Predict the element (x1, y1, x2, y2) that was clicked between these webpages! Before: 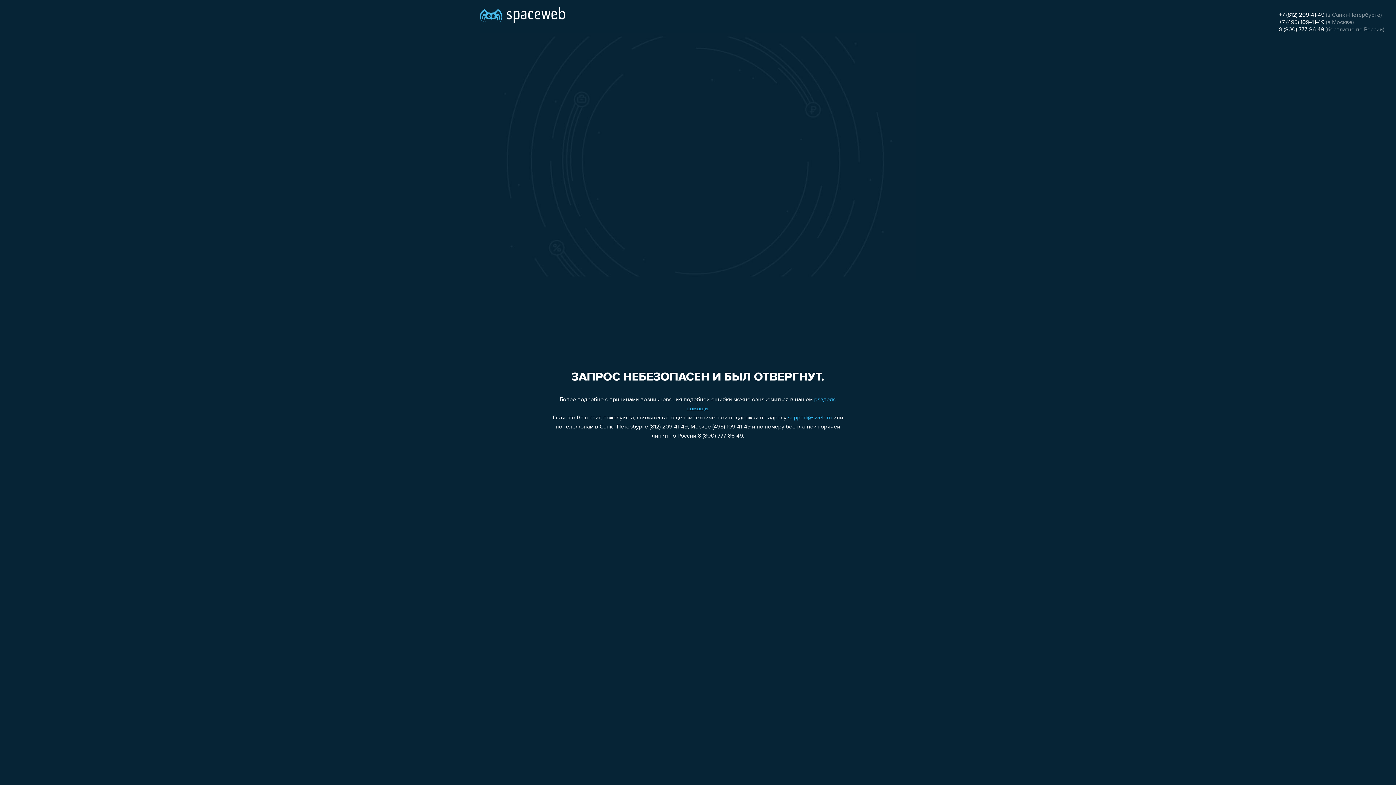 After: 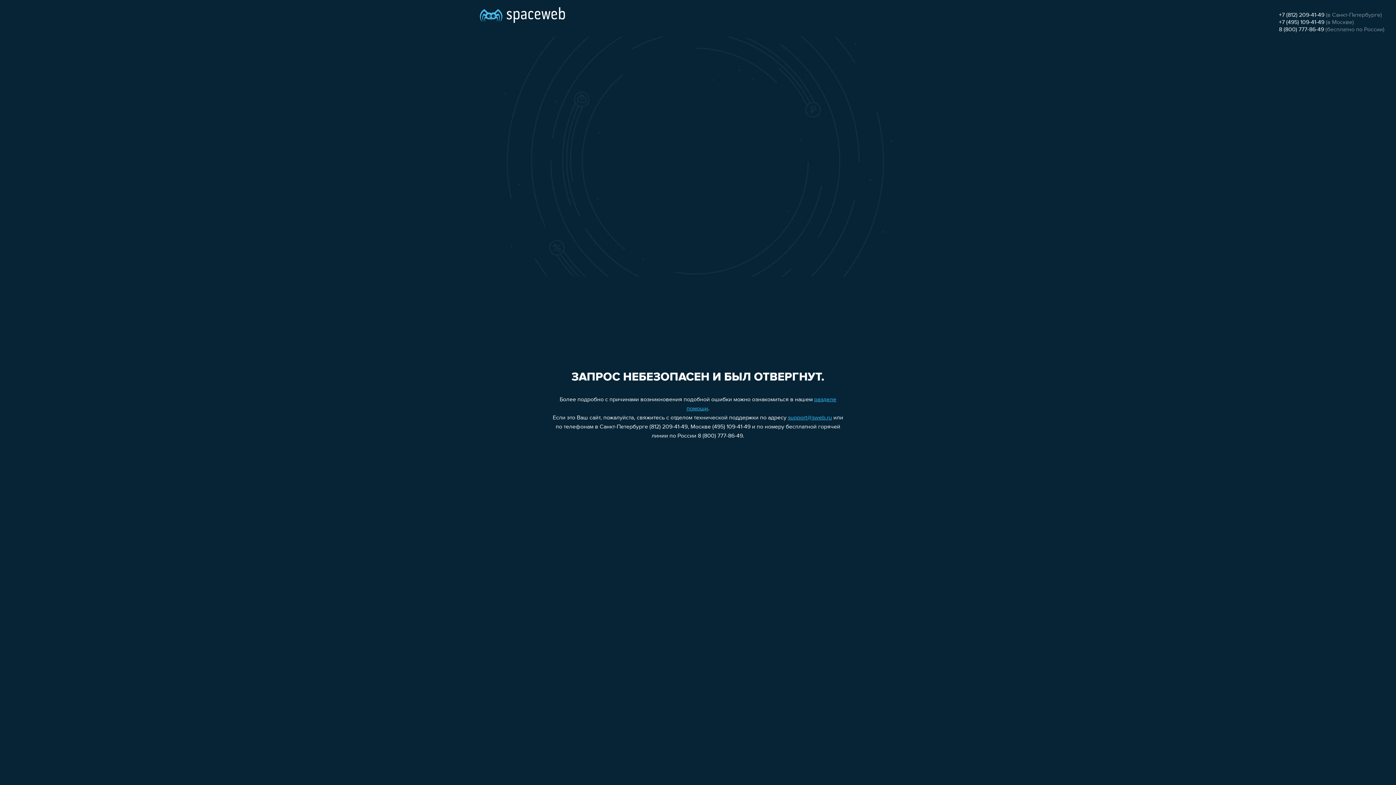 Action: bbox: (1279, 12, 1324, 18) label: +7 (812) 209-41-49